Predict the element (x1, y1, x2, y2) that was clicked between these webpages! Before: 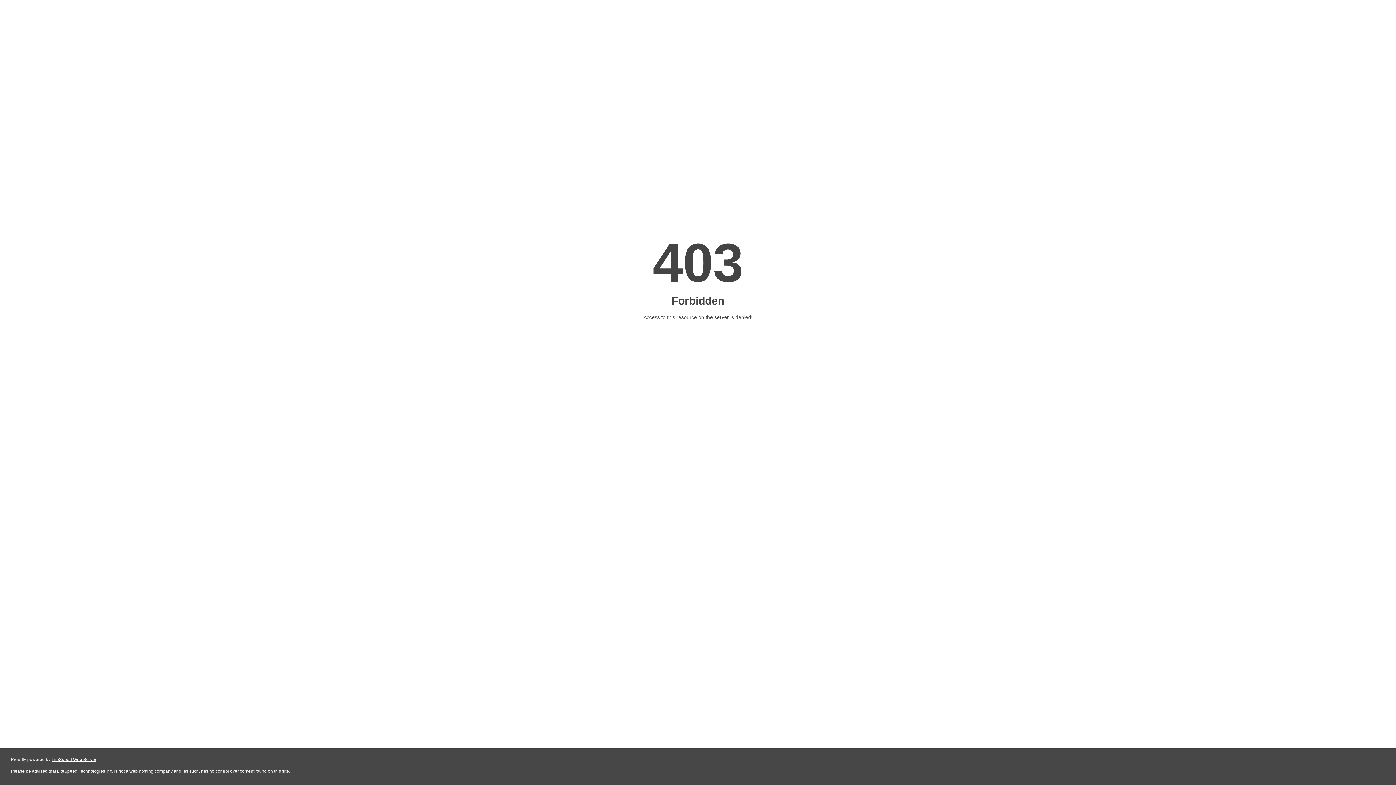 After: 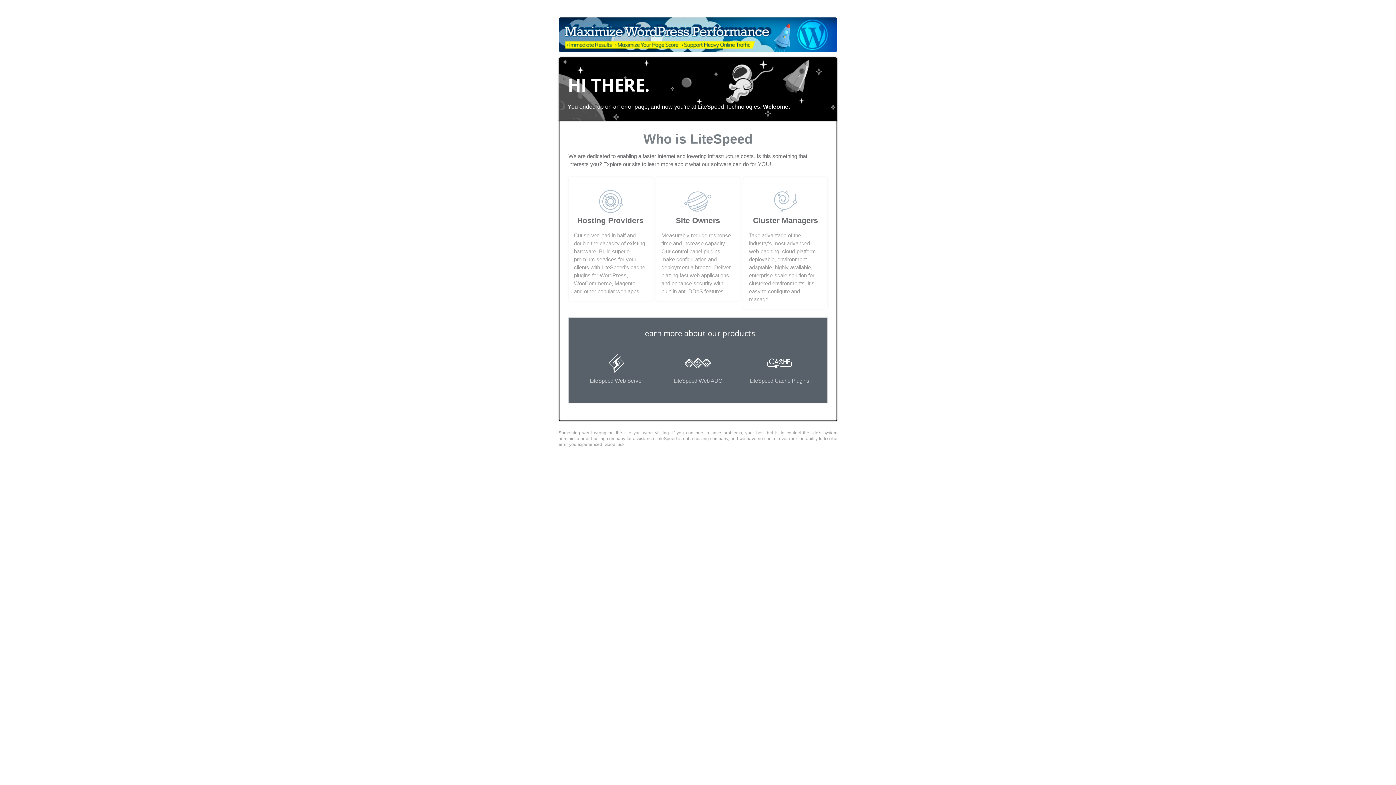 Action: label: LiteSpeed Web Server bbox: (51, 757, 96, 762)